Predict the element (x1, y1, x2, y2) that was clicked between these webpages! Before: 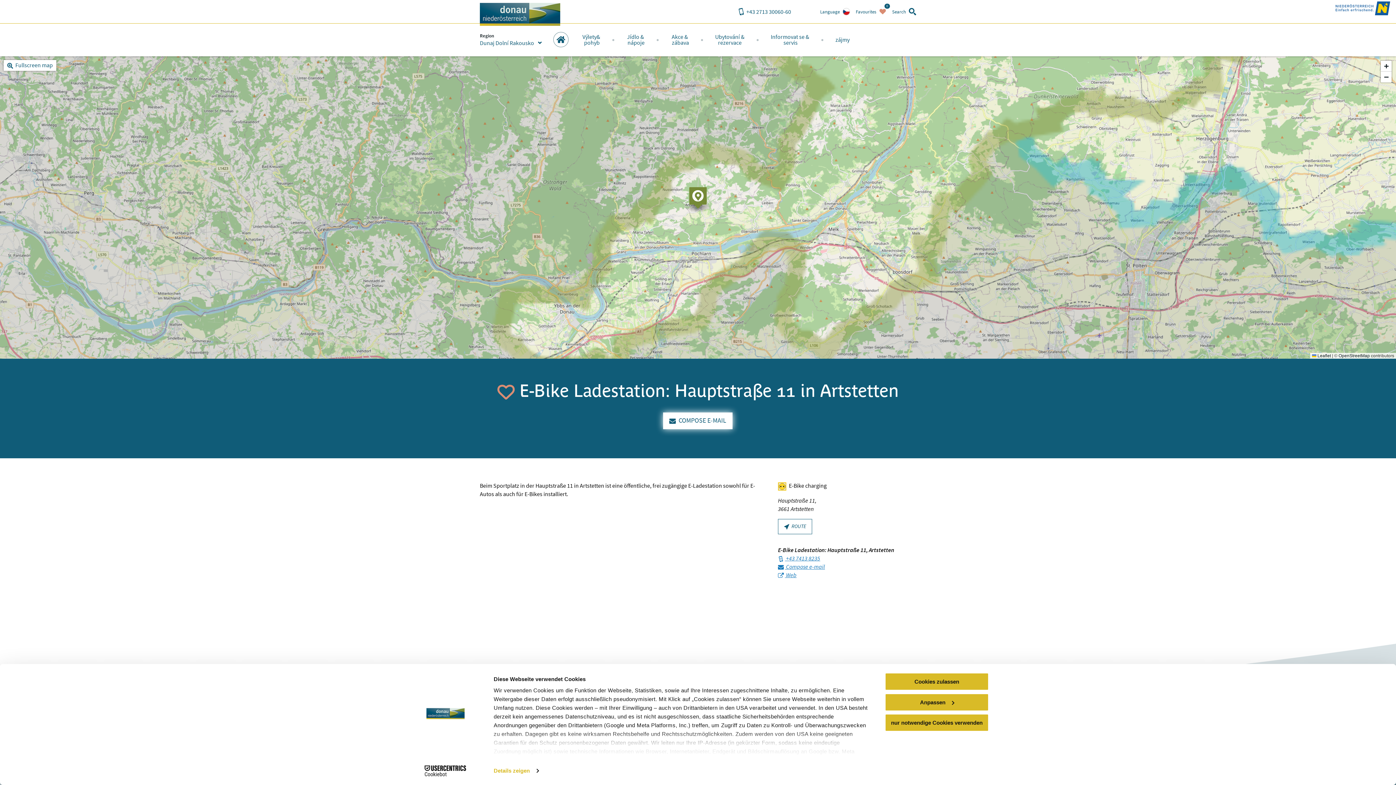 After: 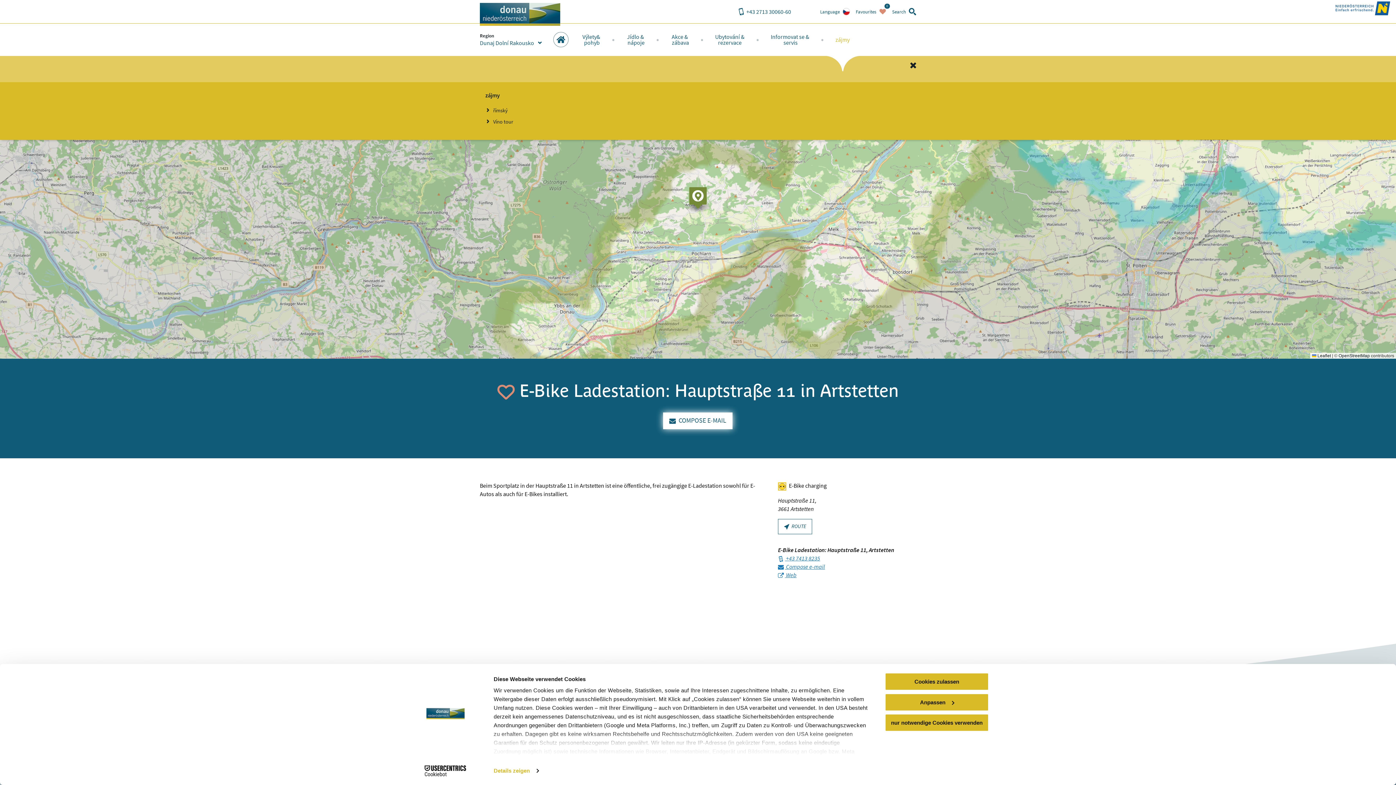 Action: bbox: (824, 23, 861, 55) label: zájmy